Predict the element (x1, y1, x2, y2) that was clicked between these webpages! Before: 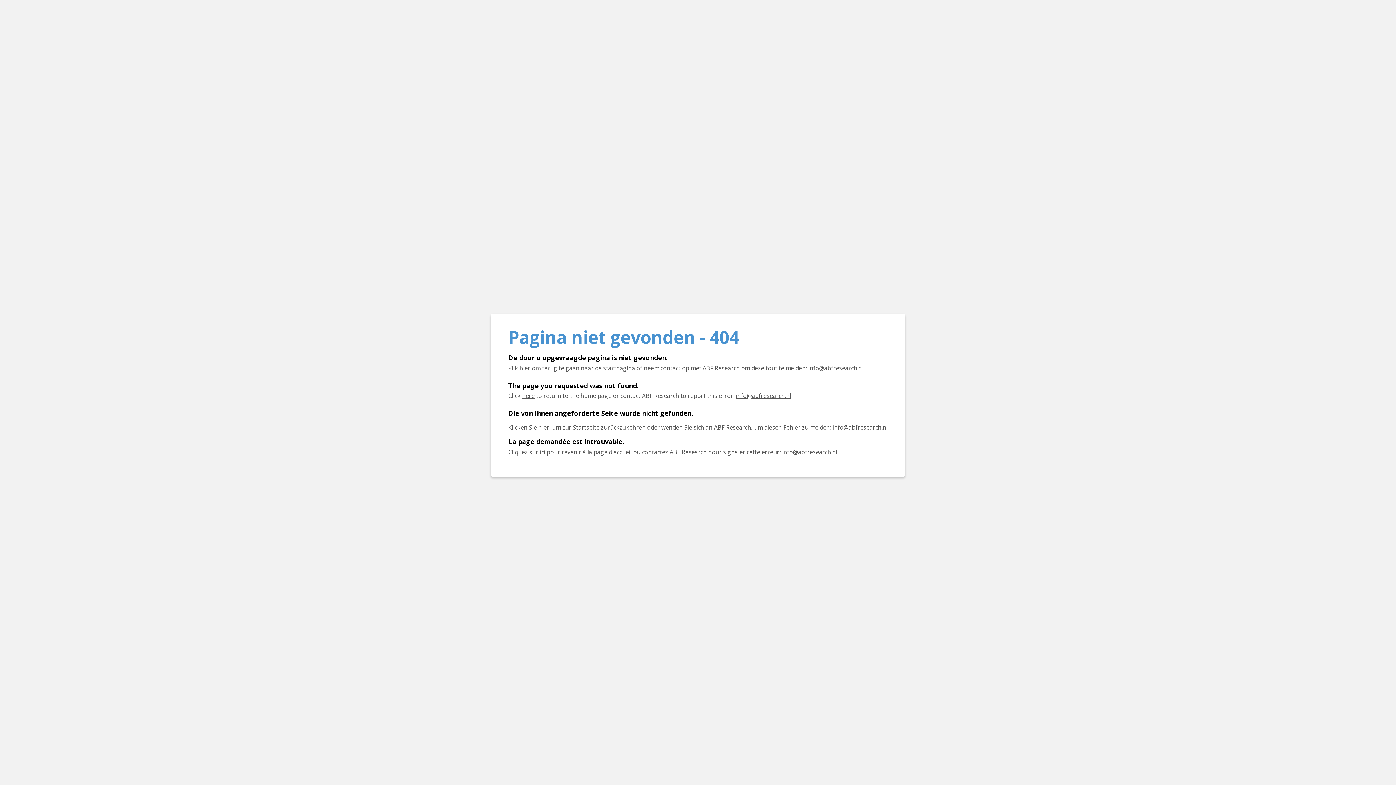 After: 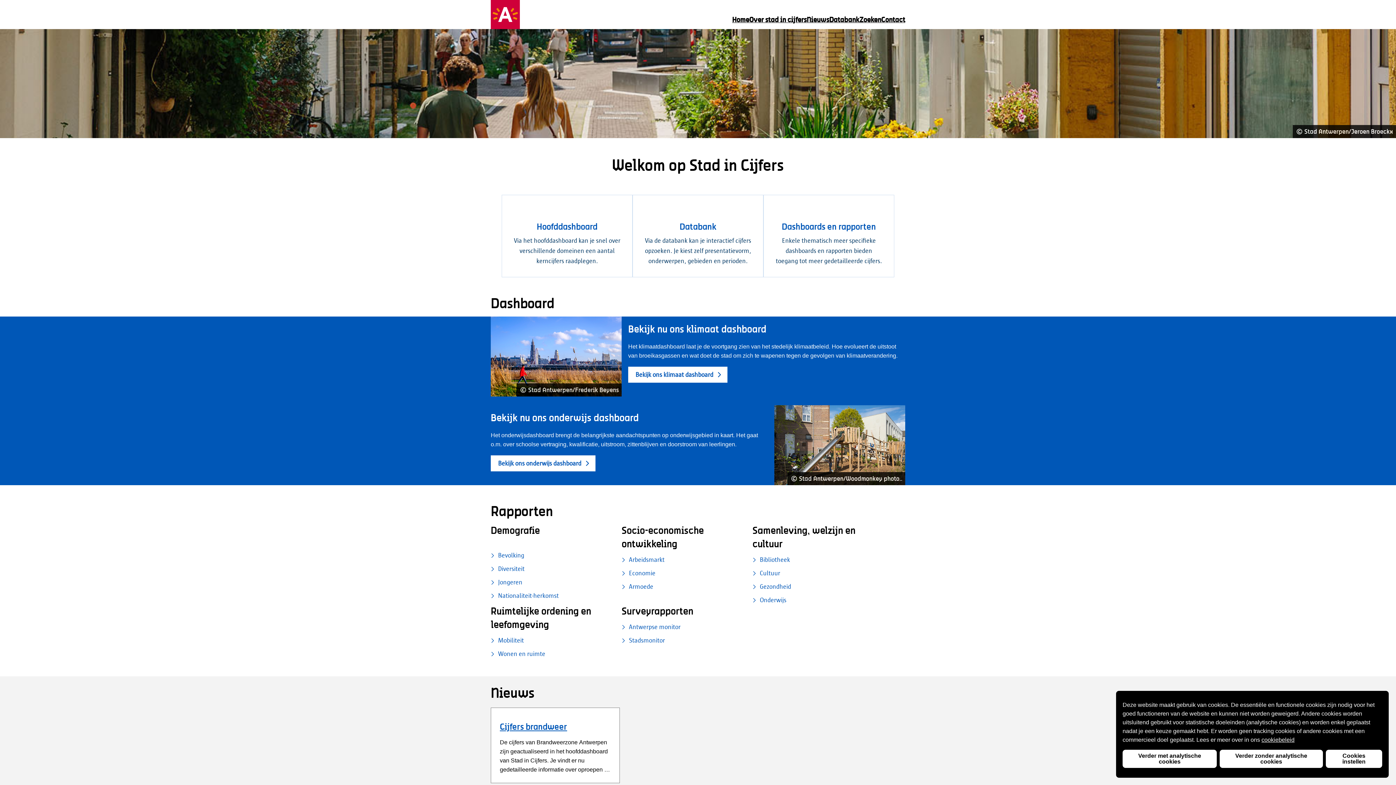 Action: bbox: (519, 364, 530, 372) label: Klik hier om terug te gaan naar de startpagina